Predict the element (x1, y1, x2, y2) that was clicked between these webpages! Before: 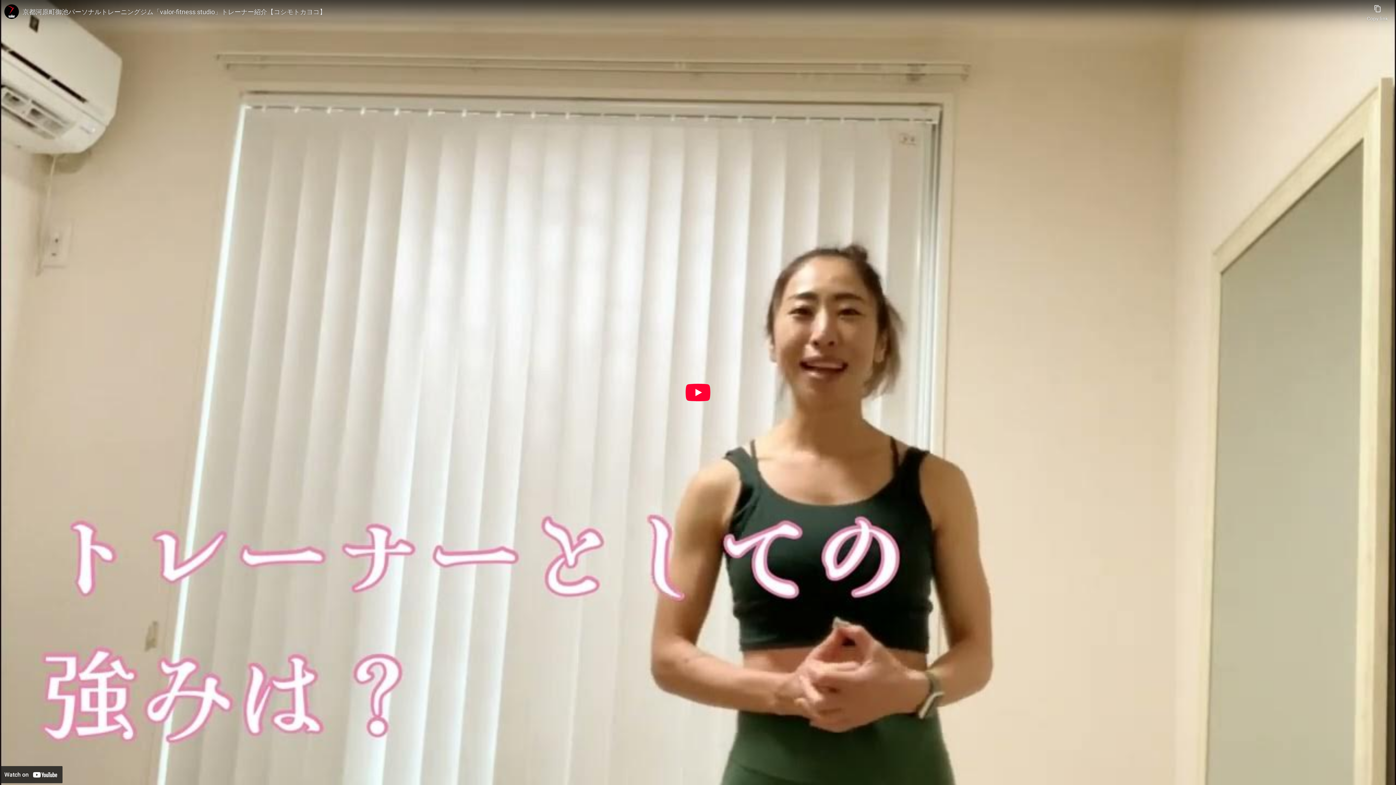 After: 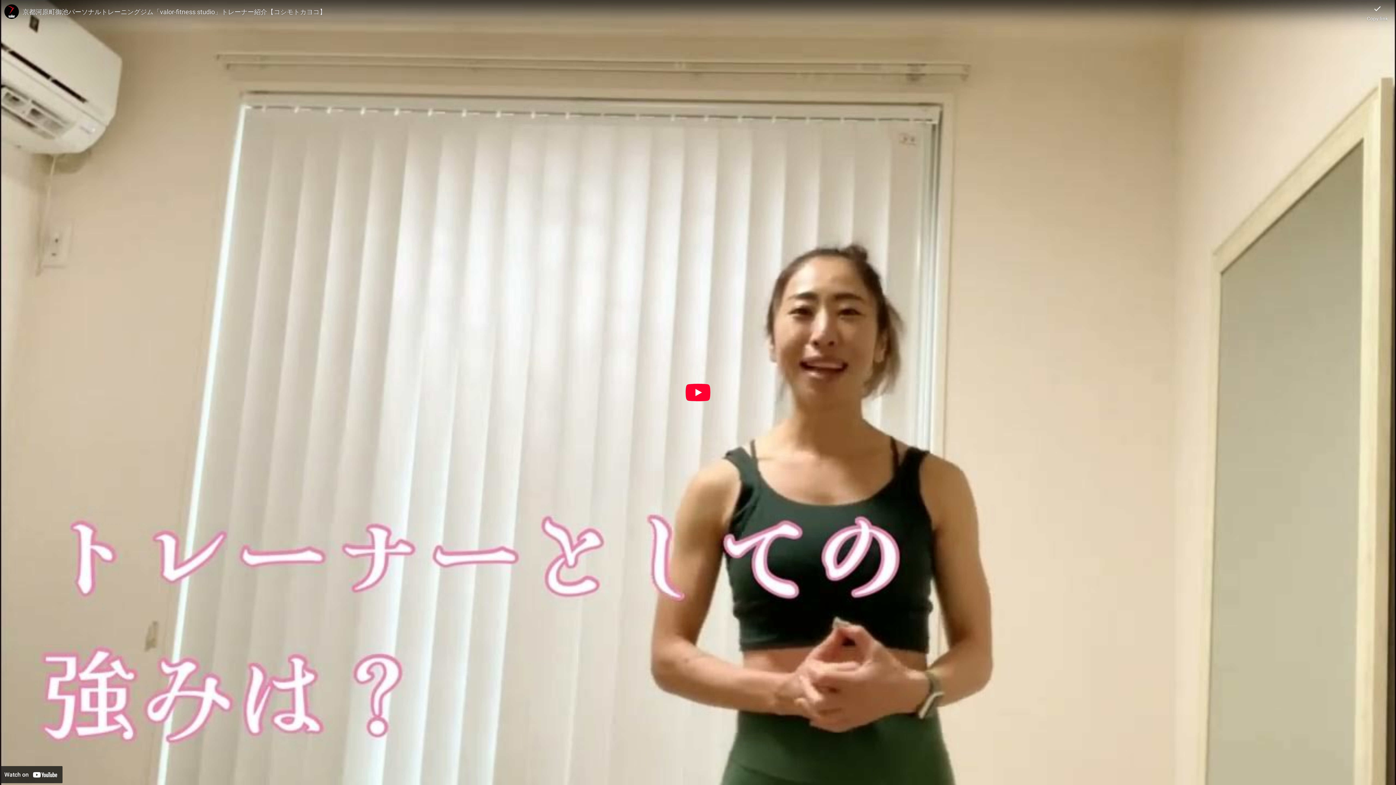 Action: label: Copy link bbox: (1367, 0, 1388, 21)